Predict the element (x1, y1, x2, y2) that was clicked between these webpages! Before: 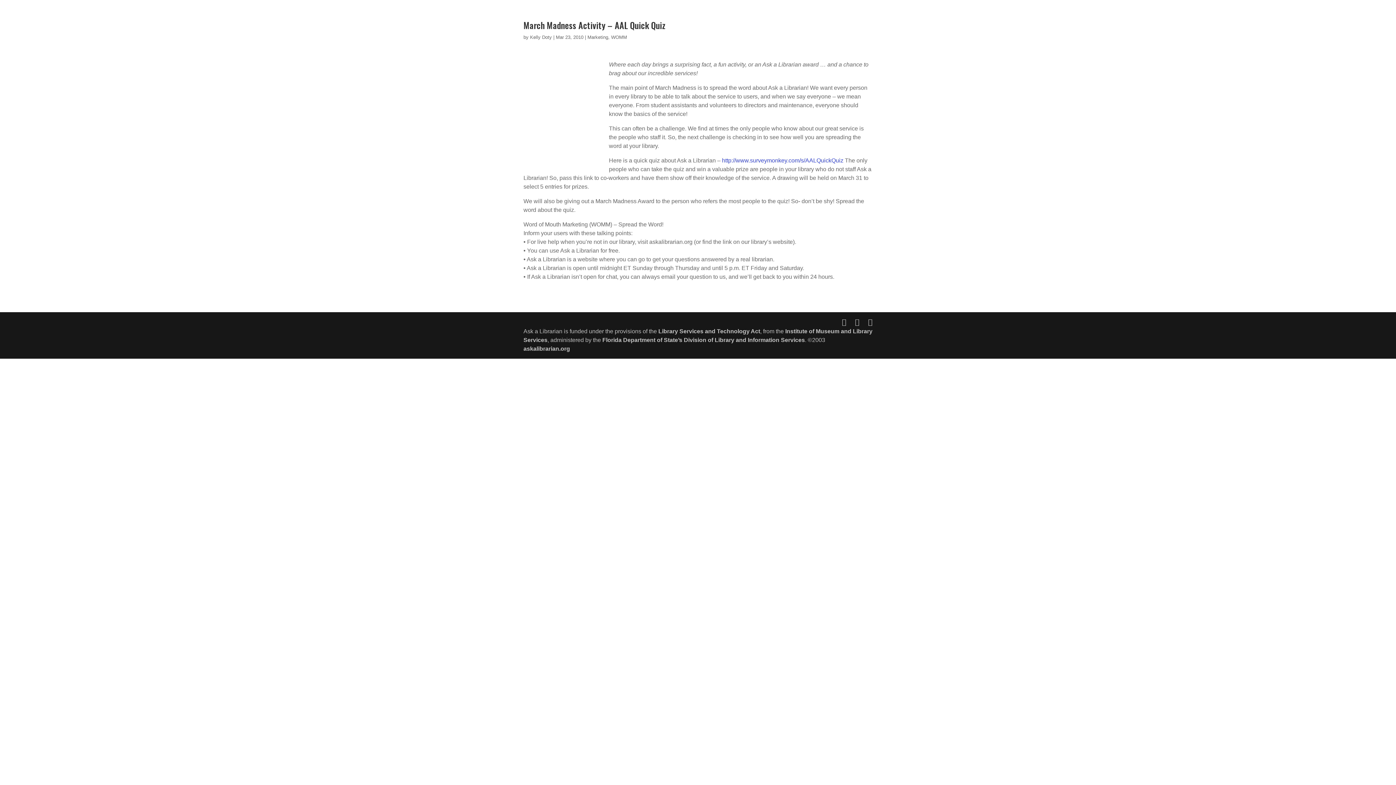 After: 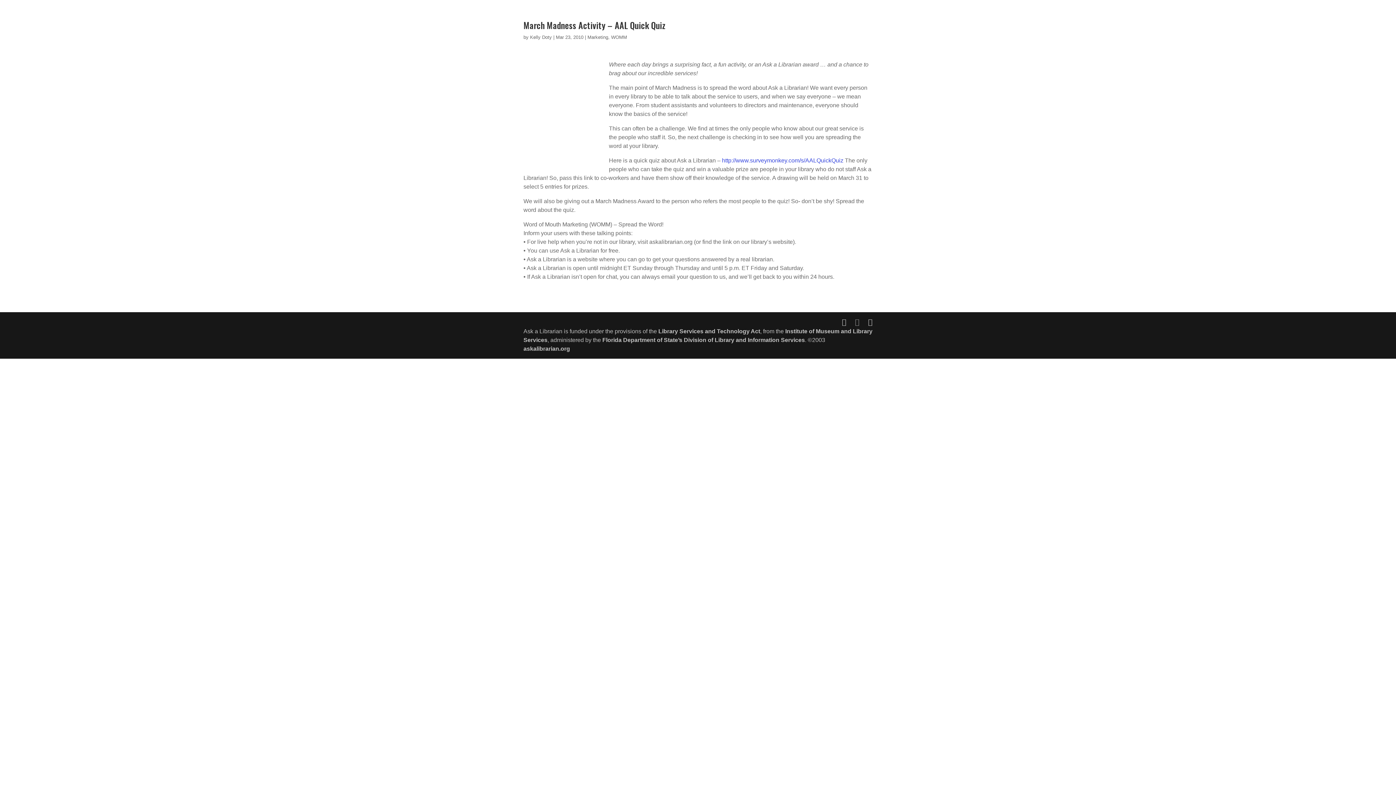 Action: bbox: (855, 317, 859, 326)